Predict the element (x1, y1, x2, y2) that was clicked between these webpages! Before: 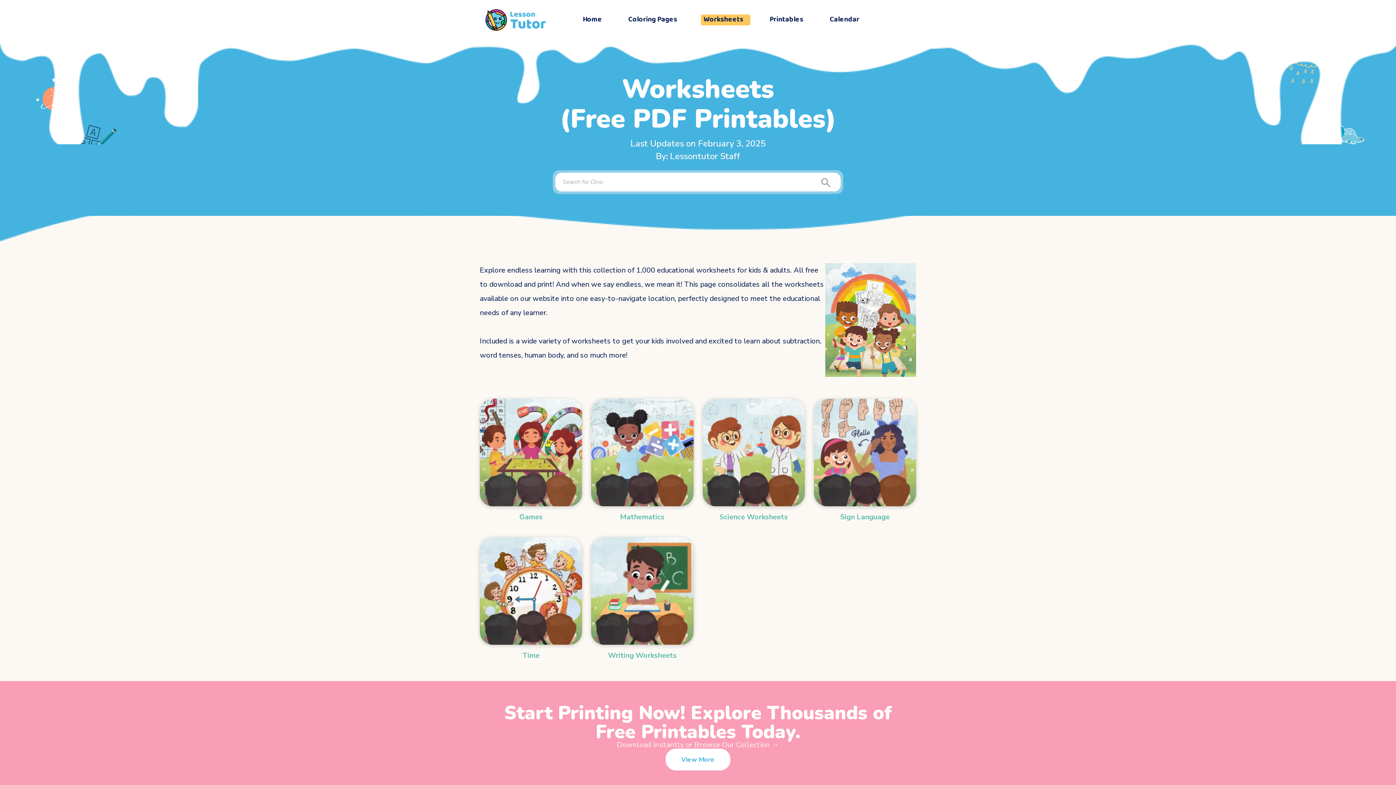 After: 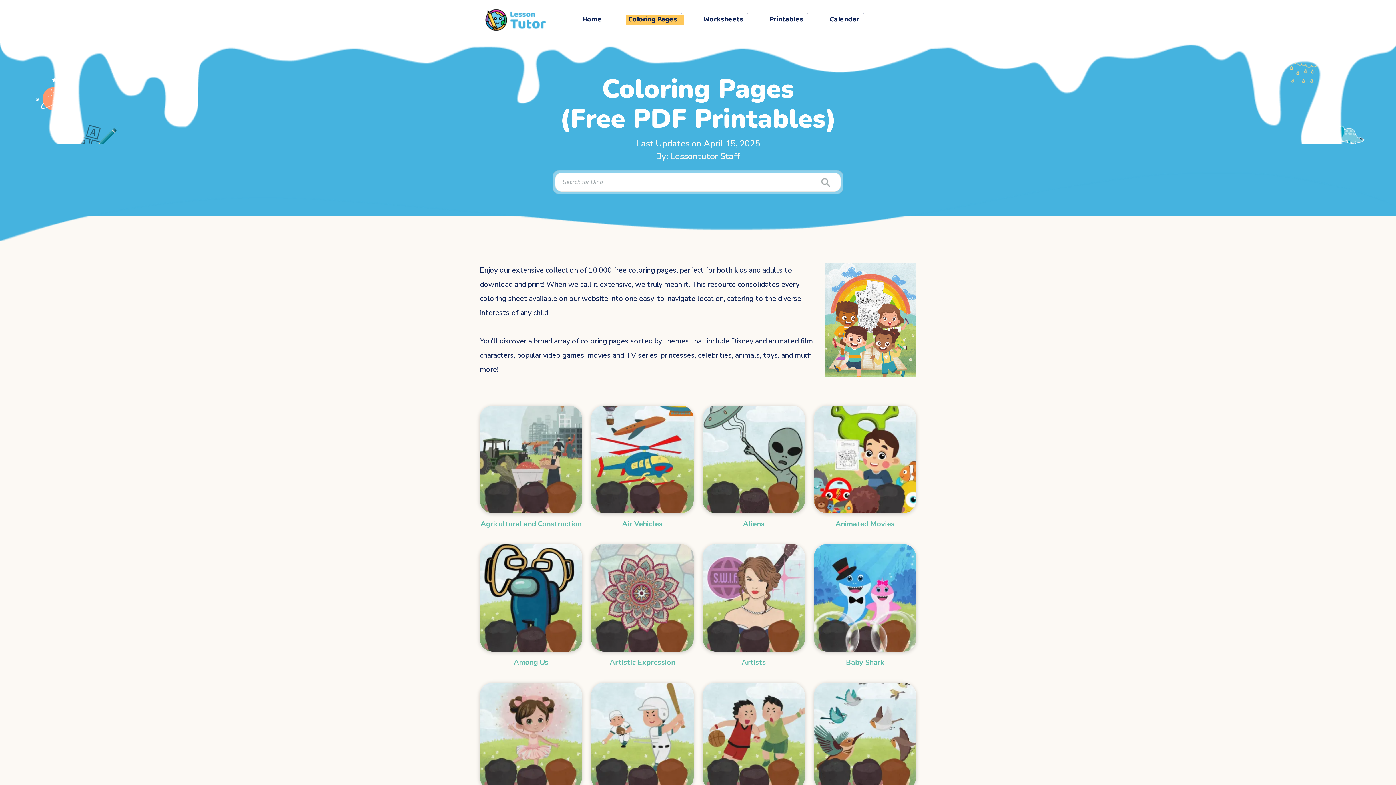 Action: label: Coloring Pages bbox: (617, 0, 692, 40)